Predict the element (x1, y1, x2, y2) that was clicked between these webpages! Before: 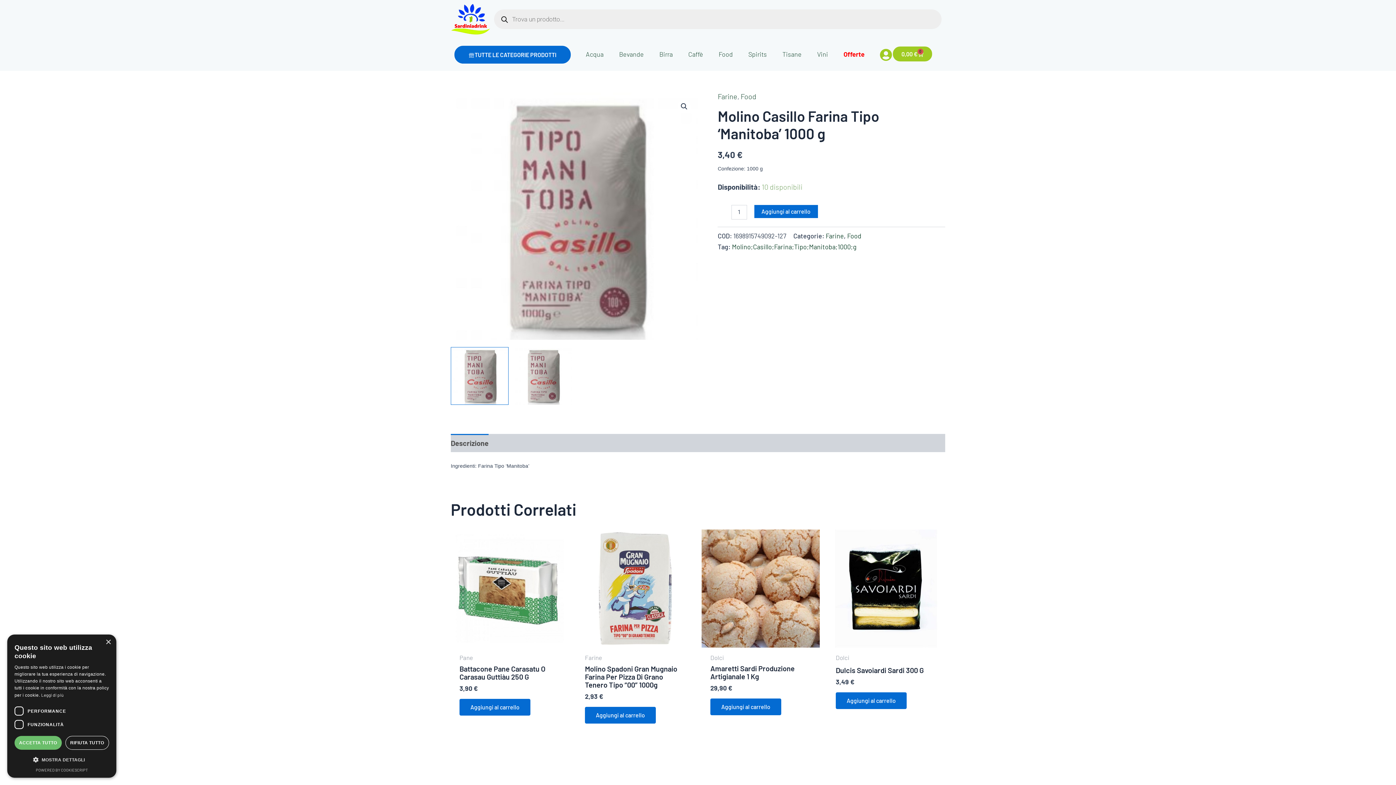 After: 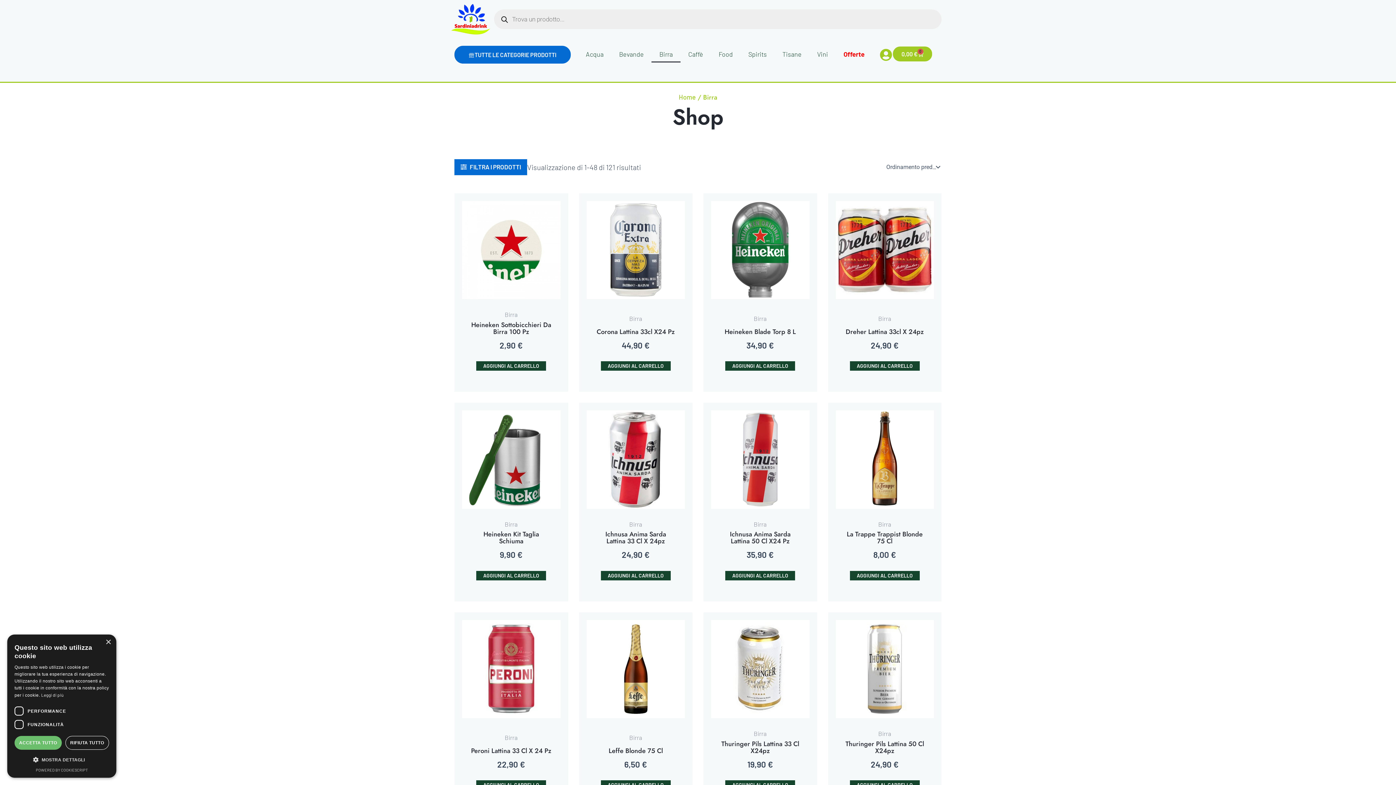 Action: bbox: (651, 45, 680, 62) label: Birra